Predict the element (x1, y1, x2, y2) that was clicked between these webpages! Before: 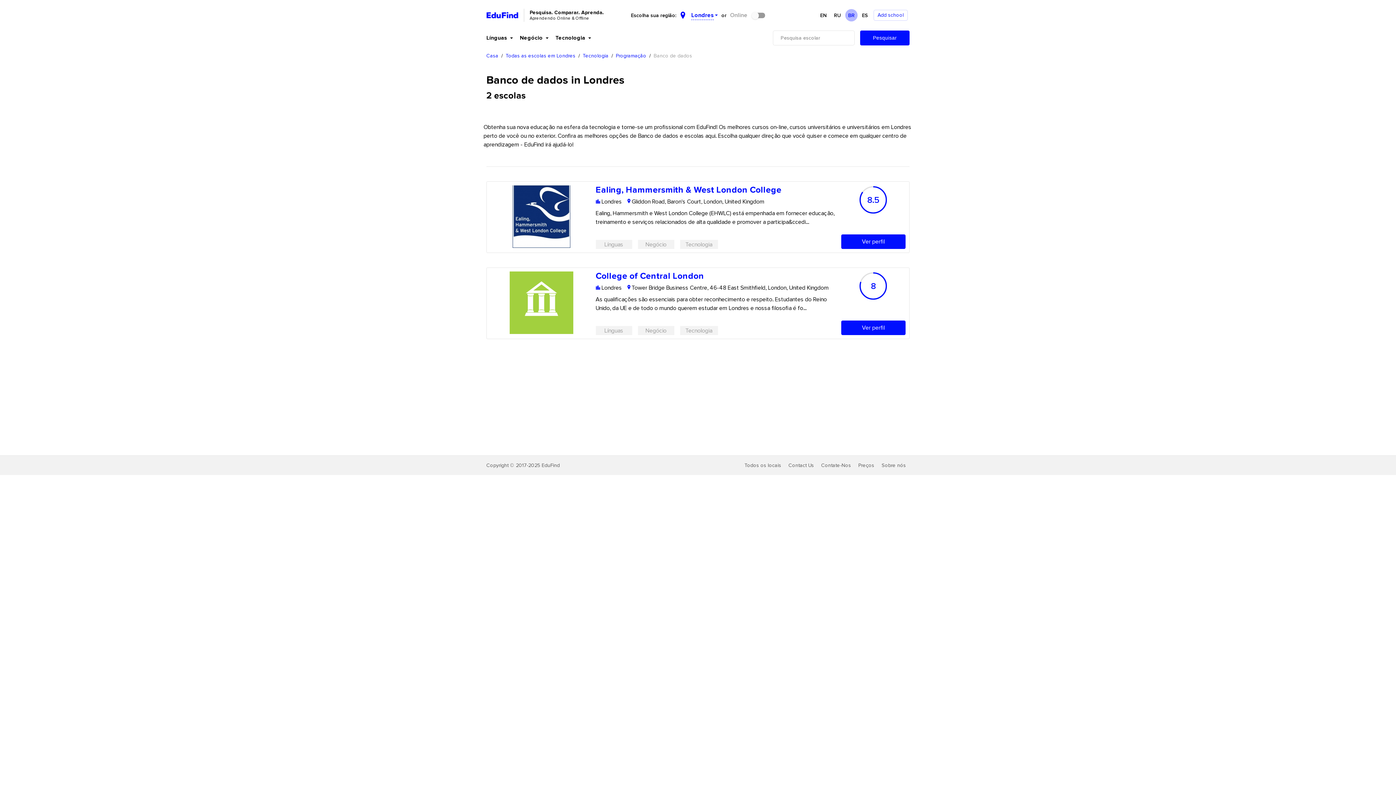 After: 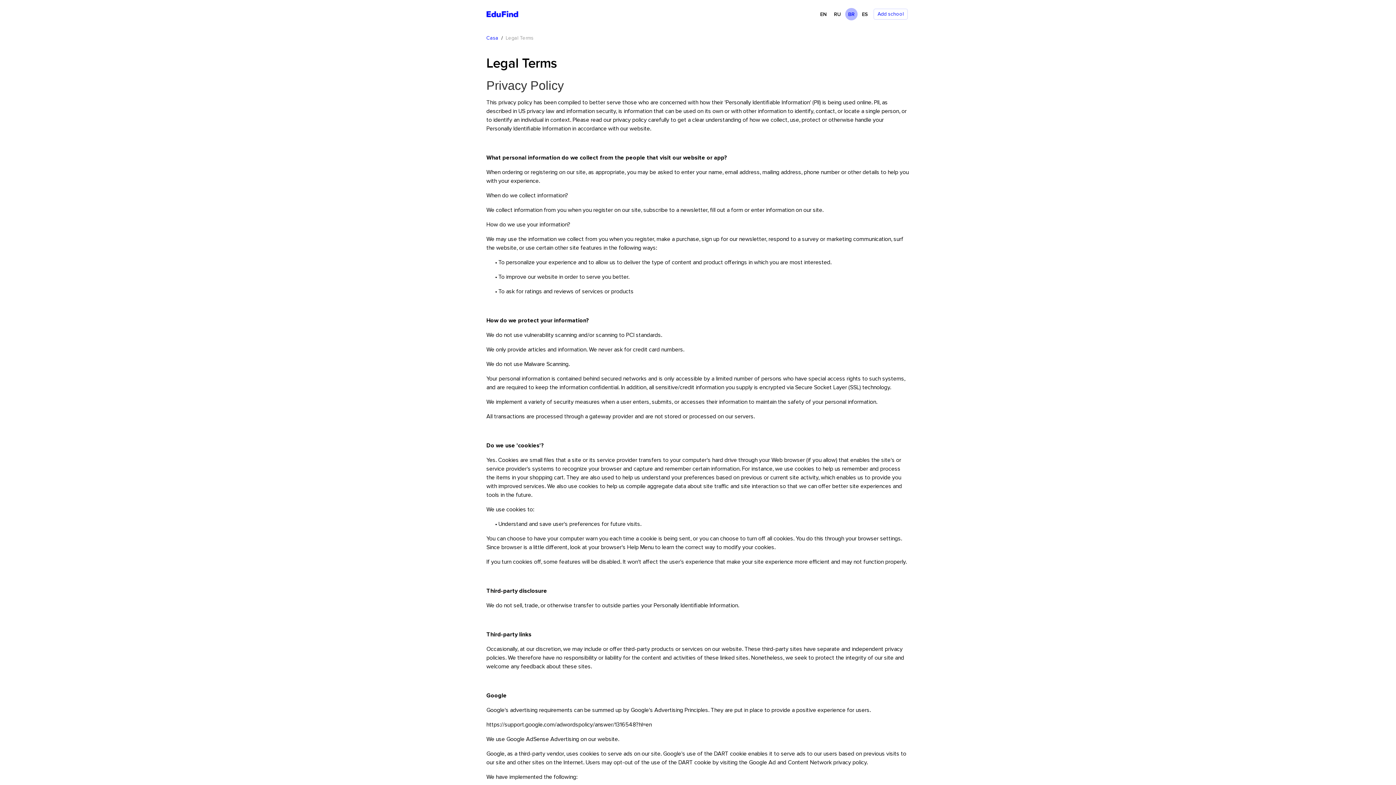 Action: label: Contate-Nos bbox: (821, 461, 851, 469)